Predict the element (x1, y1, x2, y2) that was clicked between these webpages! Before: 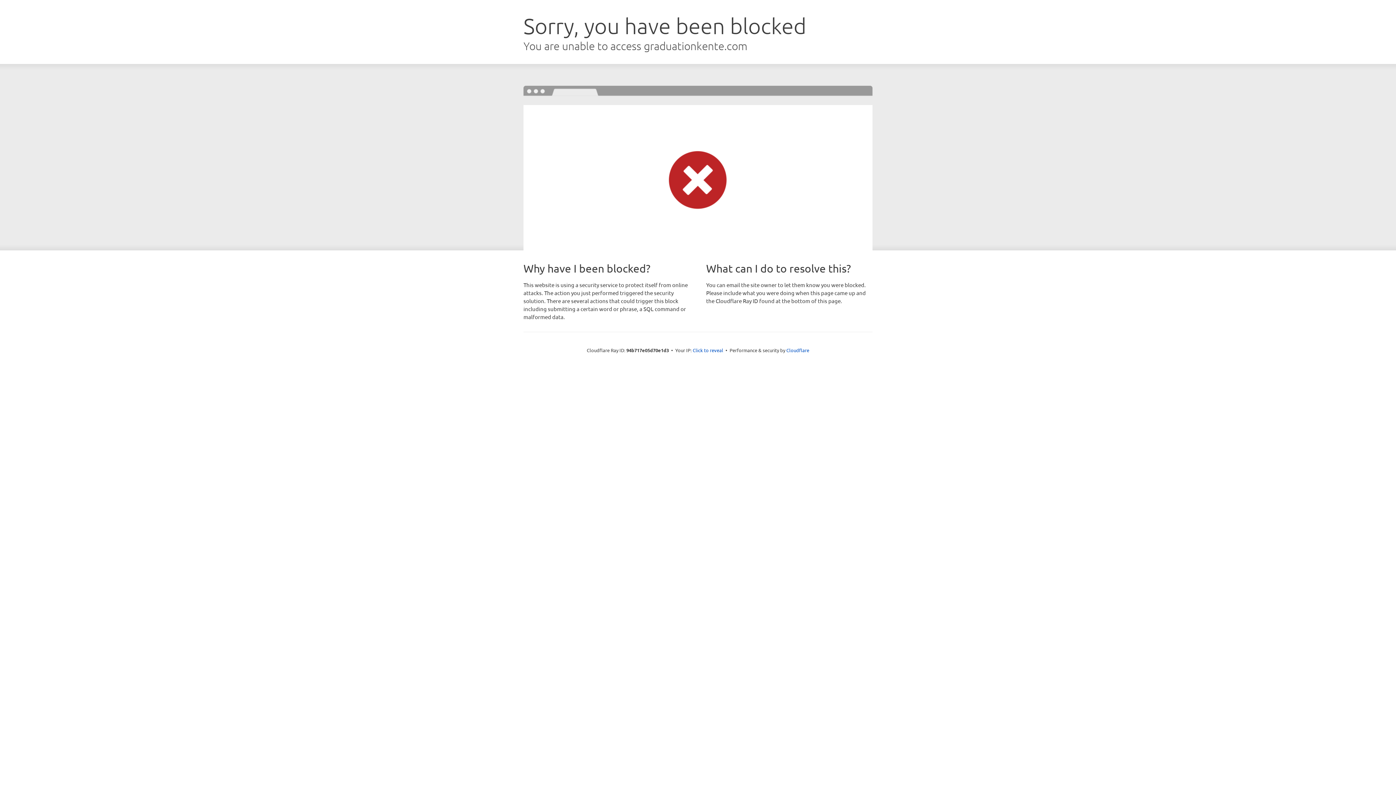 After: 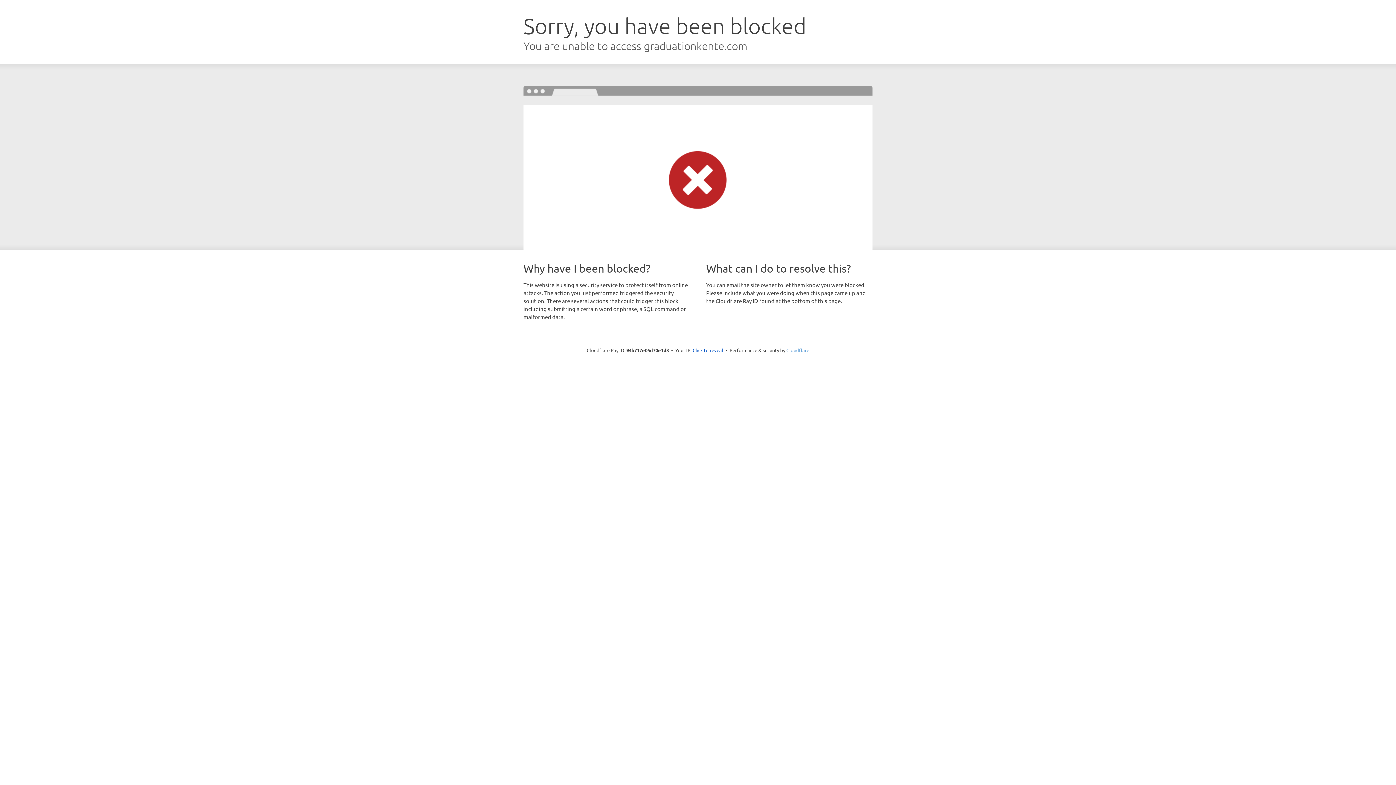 Action: bbox: (786, 347, 809, 353) label: Cloudflare